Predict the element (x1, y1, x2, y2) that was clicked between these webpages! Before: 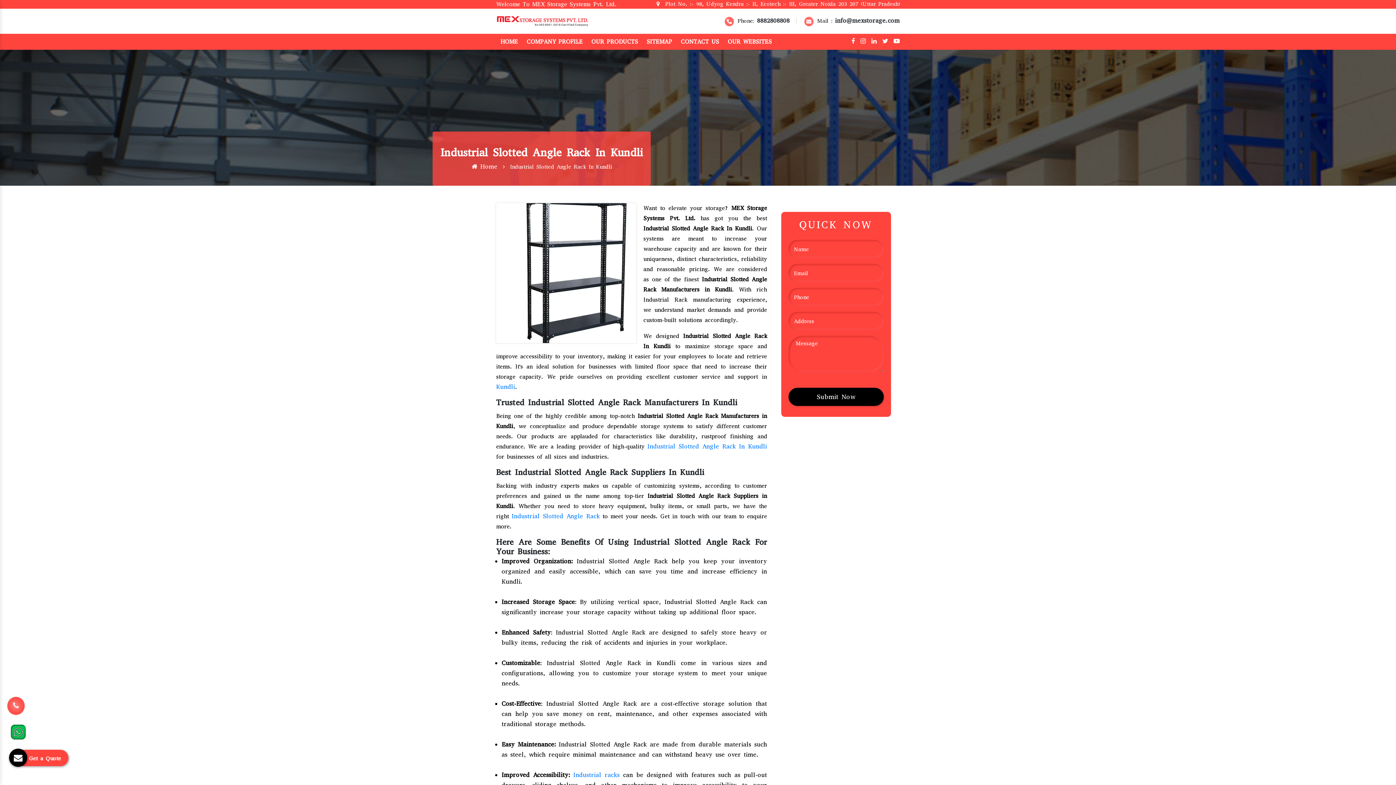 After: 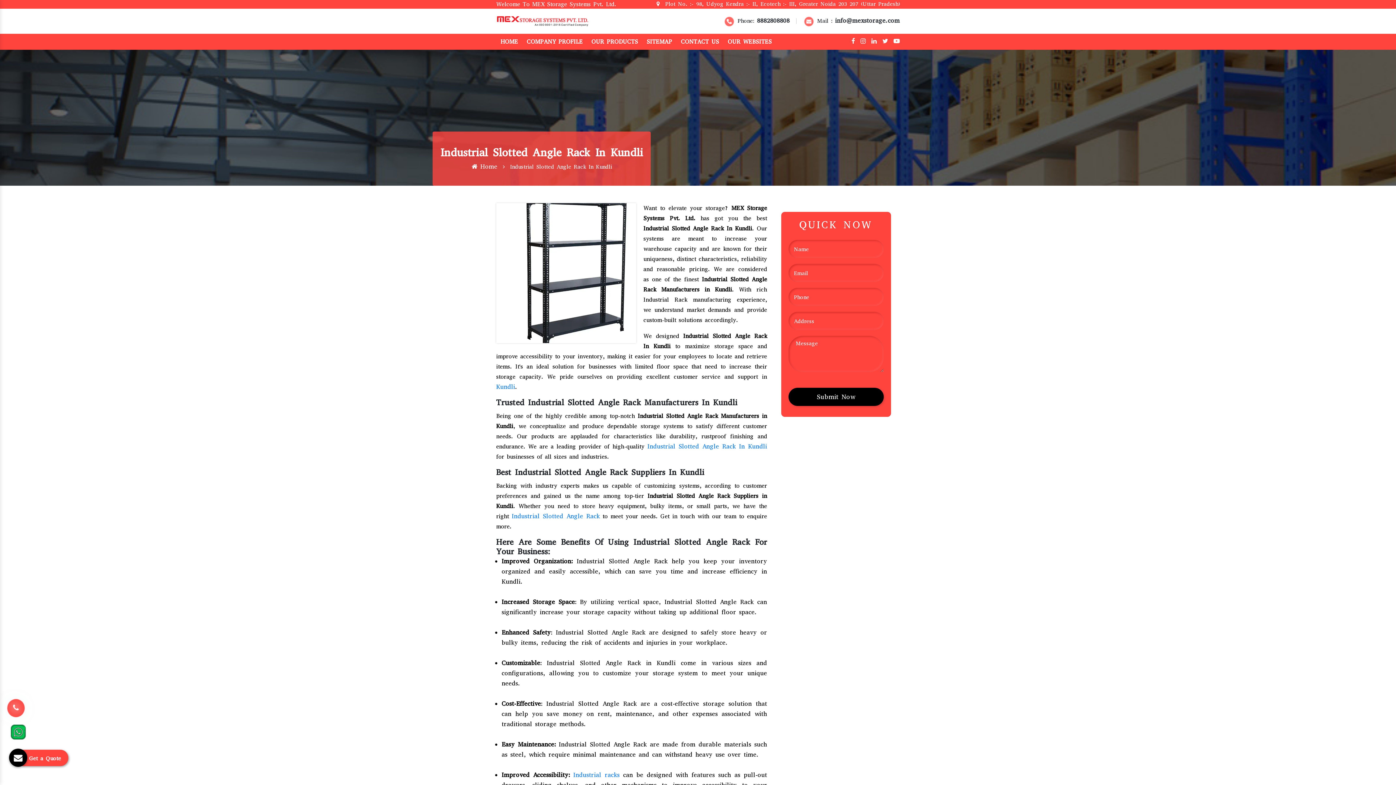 Action: bbox: (7, 700, 24, 718)